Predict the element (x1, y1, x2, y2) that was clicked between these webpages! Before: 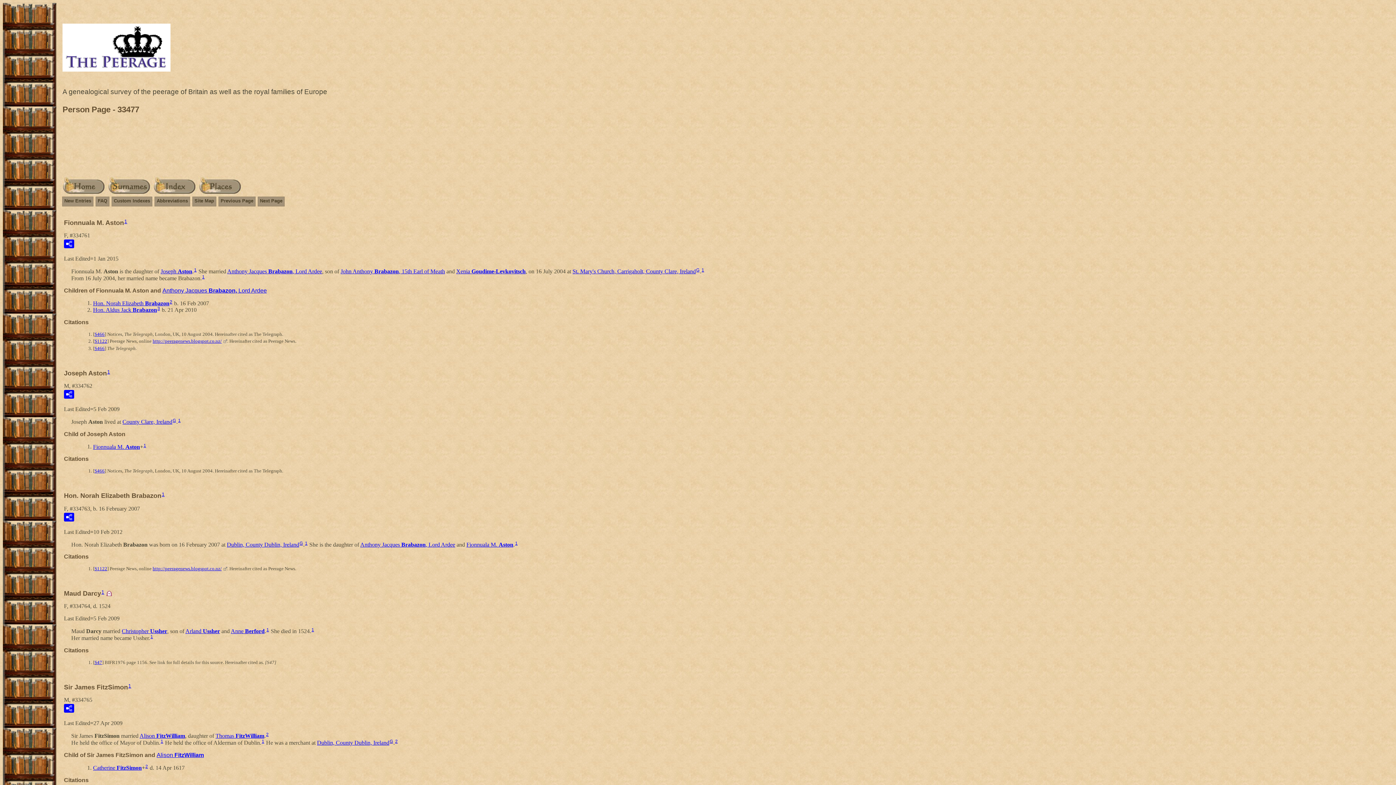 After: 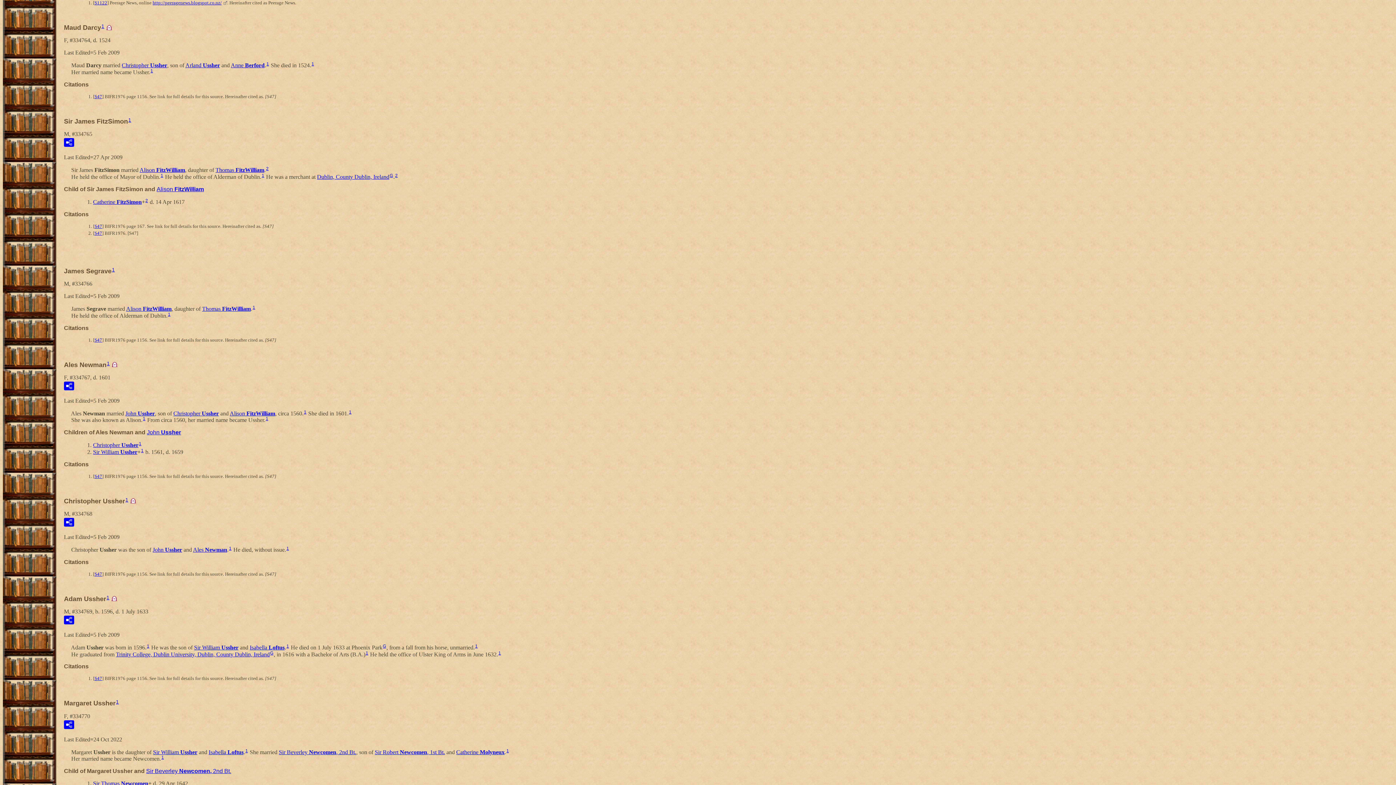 Action: bbox: (515, 540, 517, 546) label: 1